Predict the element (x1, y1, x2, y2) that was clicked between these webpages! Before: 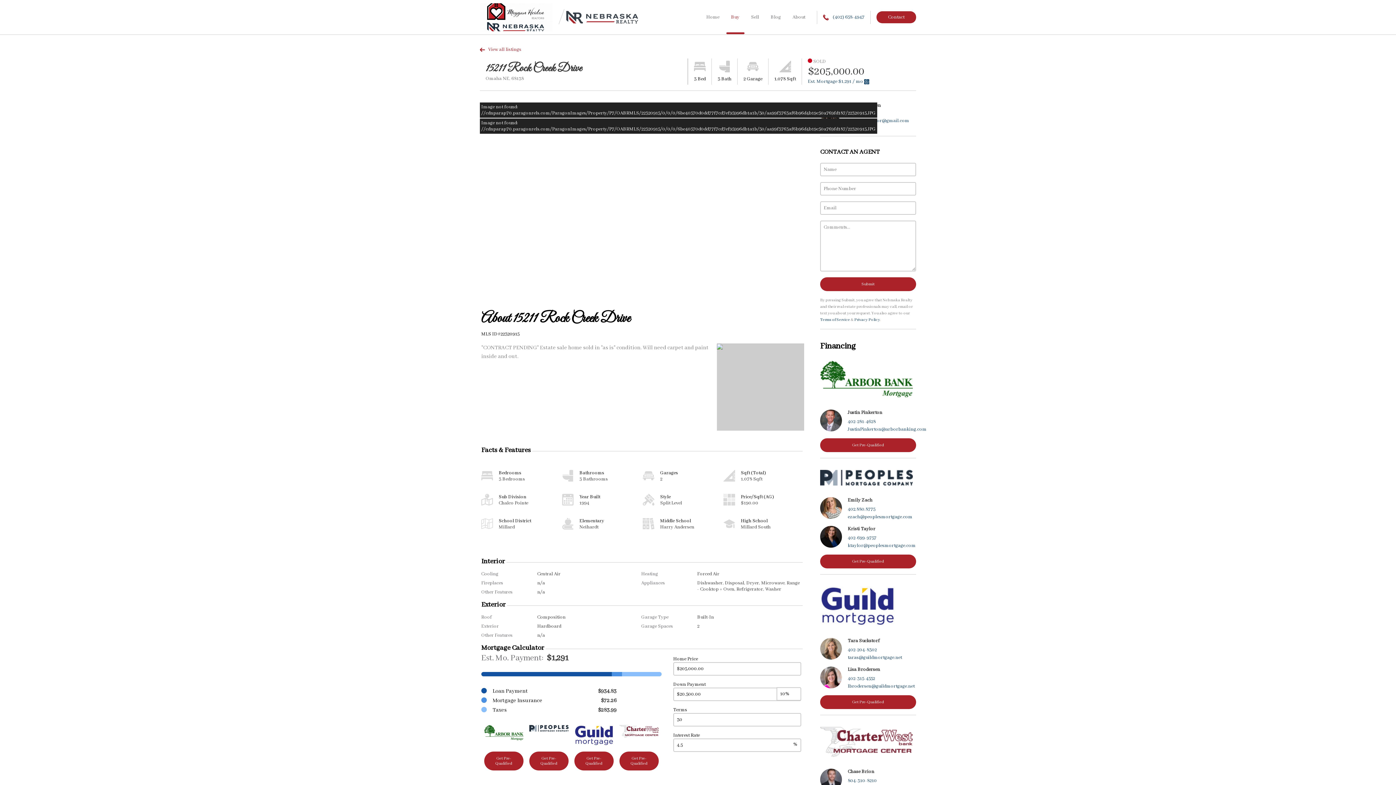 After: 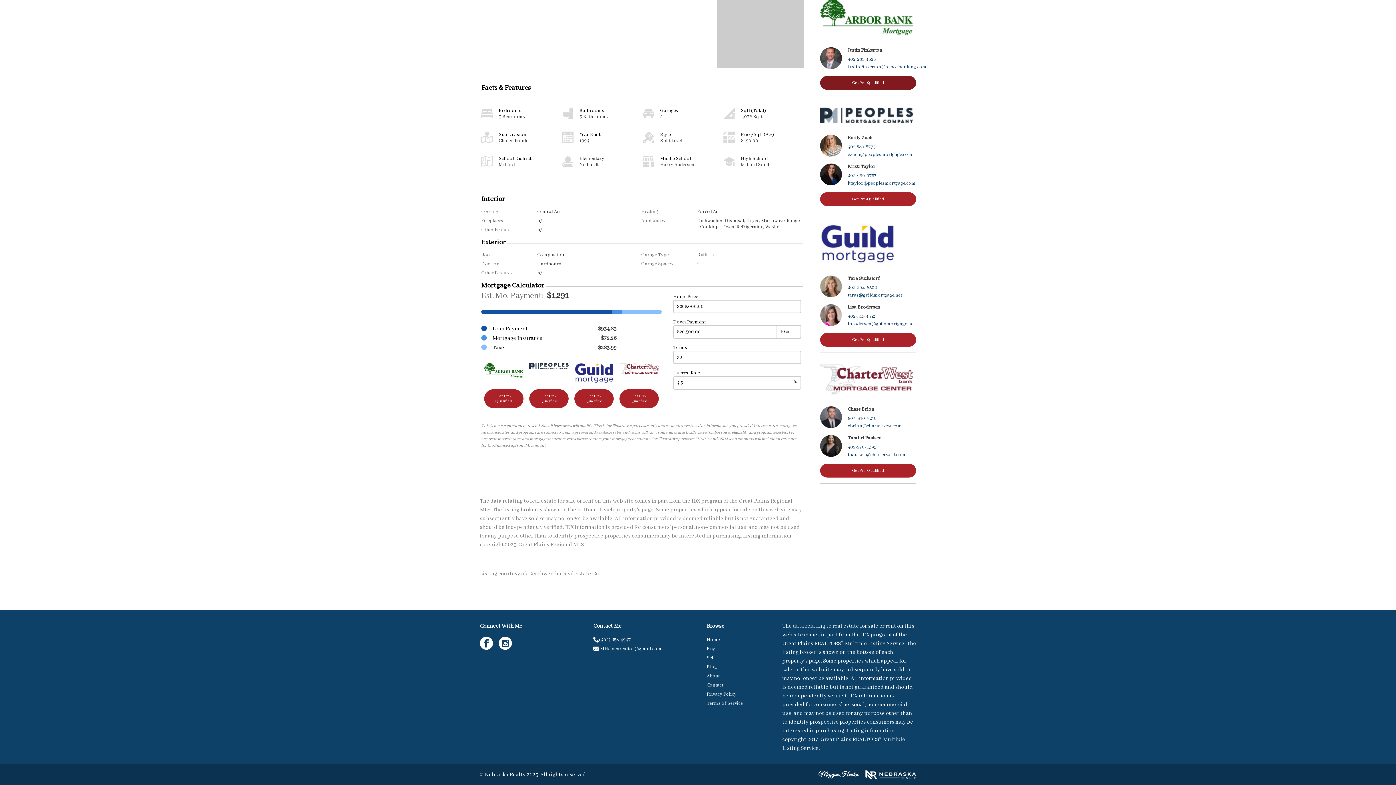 Action: label: Est. Mortgage $1,291 / mo  bbox: (808, 78, 869, 84)